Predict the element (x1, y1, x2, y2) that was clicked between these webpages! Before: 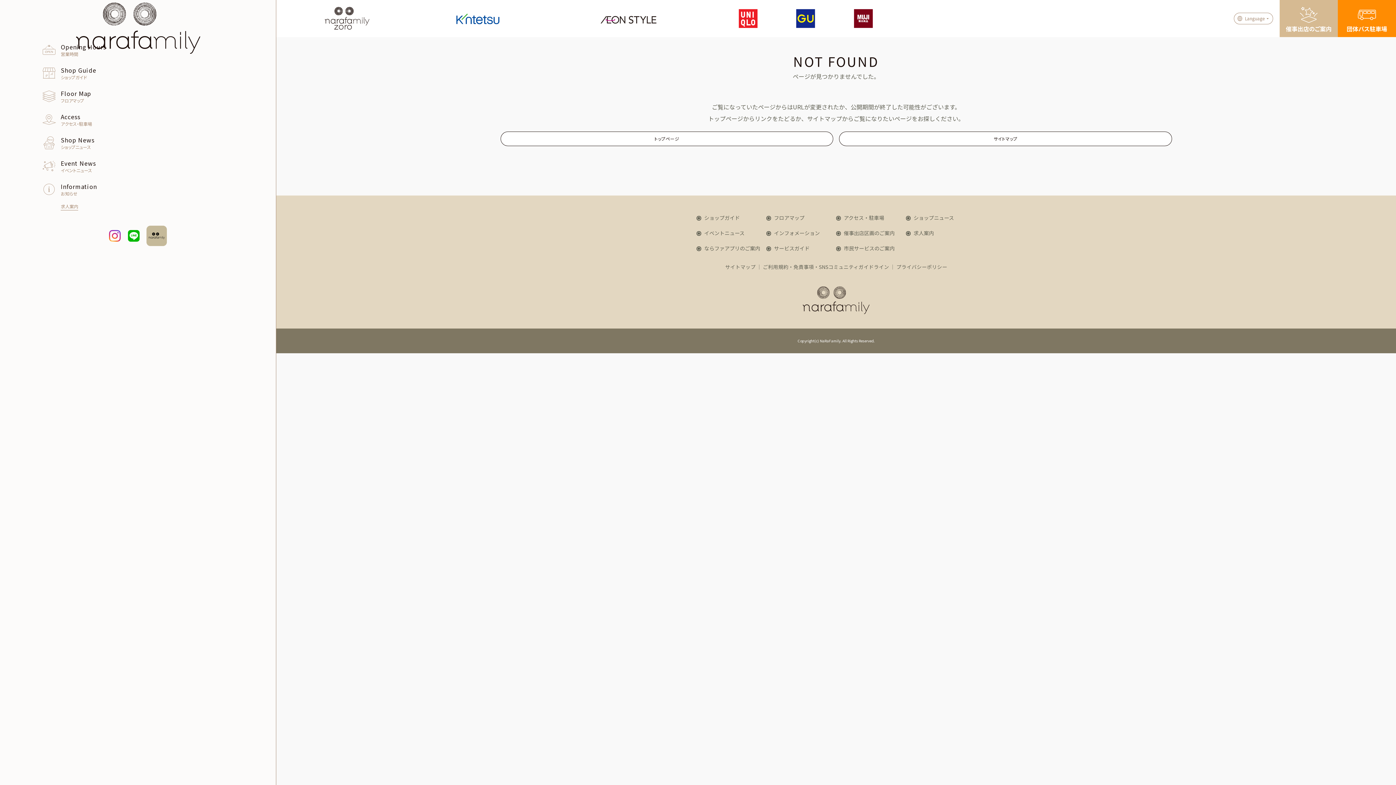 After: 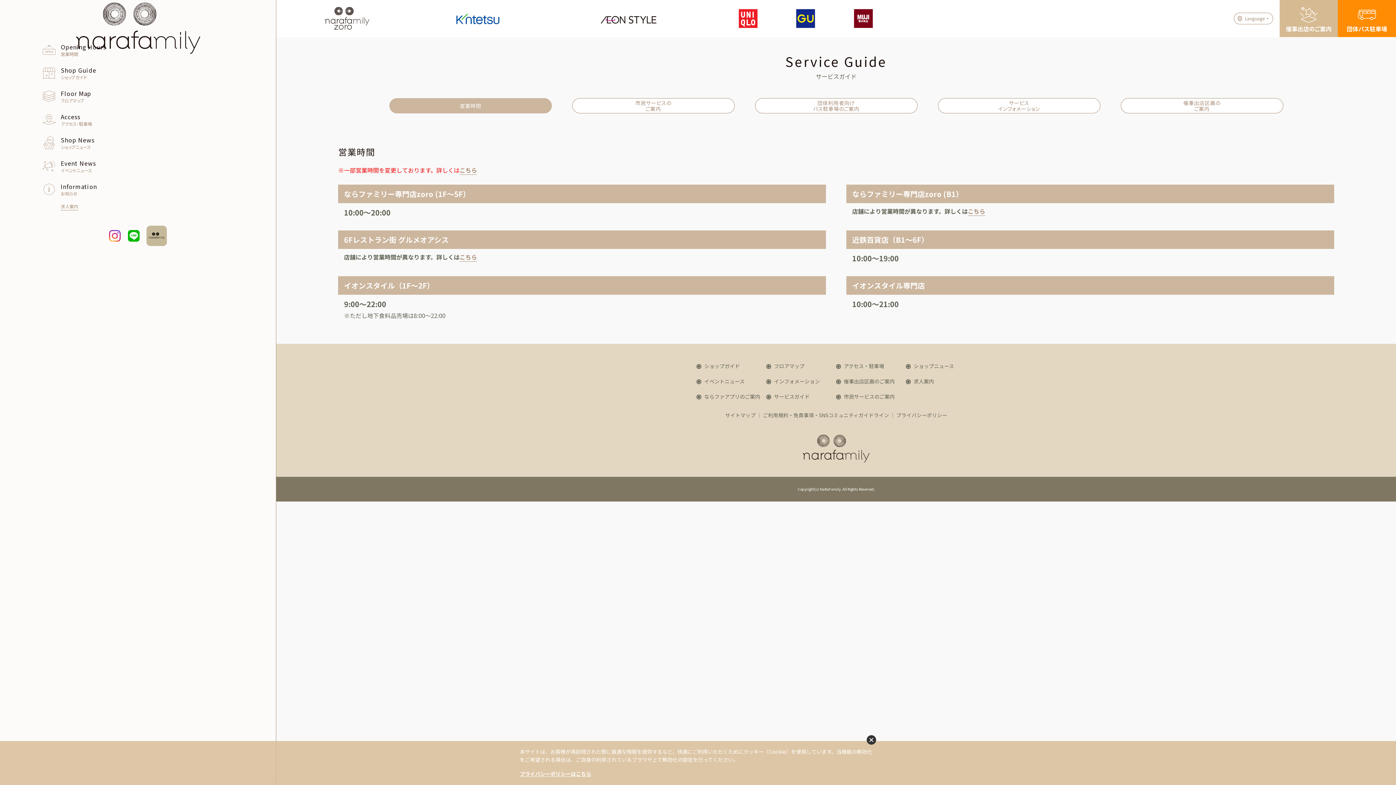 Action: bbox: (766, 240, 836, 256) label: サービスガイド